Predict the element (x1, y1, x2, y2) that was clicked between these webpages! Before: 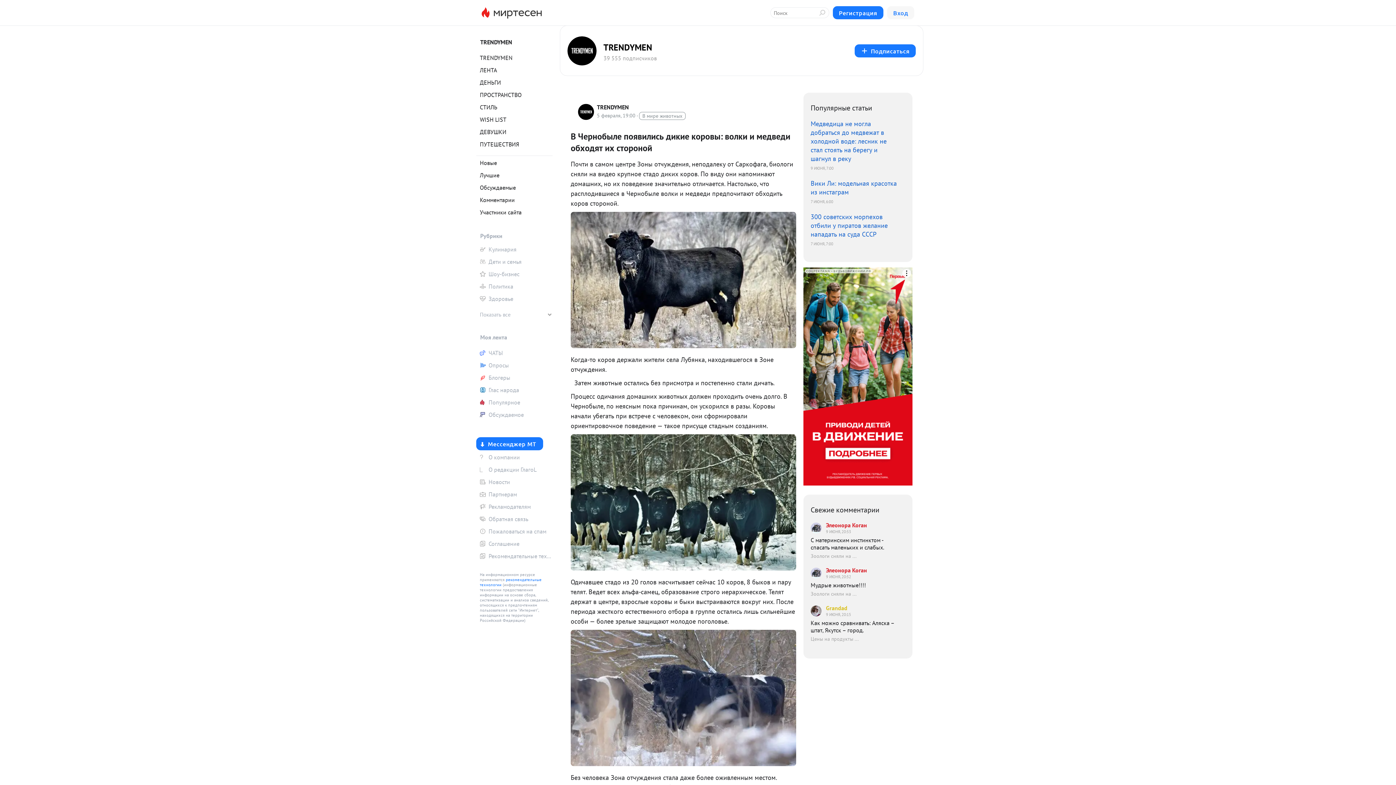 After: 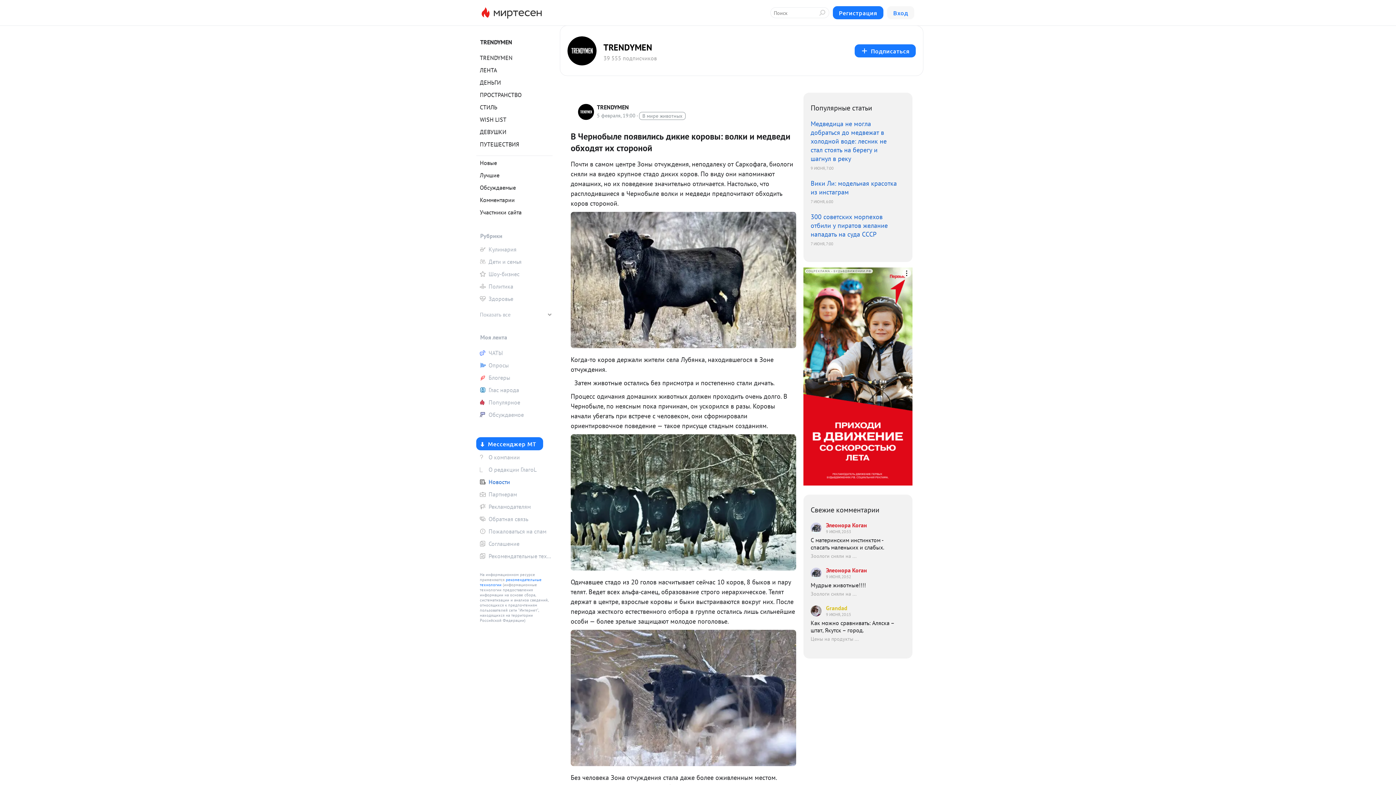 Action: label: Новости bbox: (476, 476, 552, 487)